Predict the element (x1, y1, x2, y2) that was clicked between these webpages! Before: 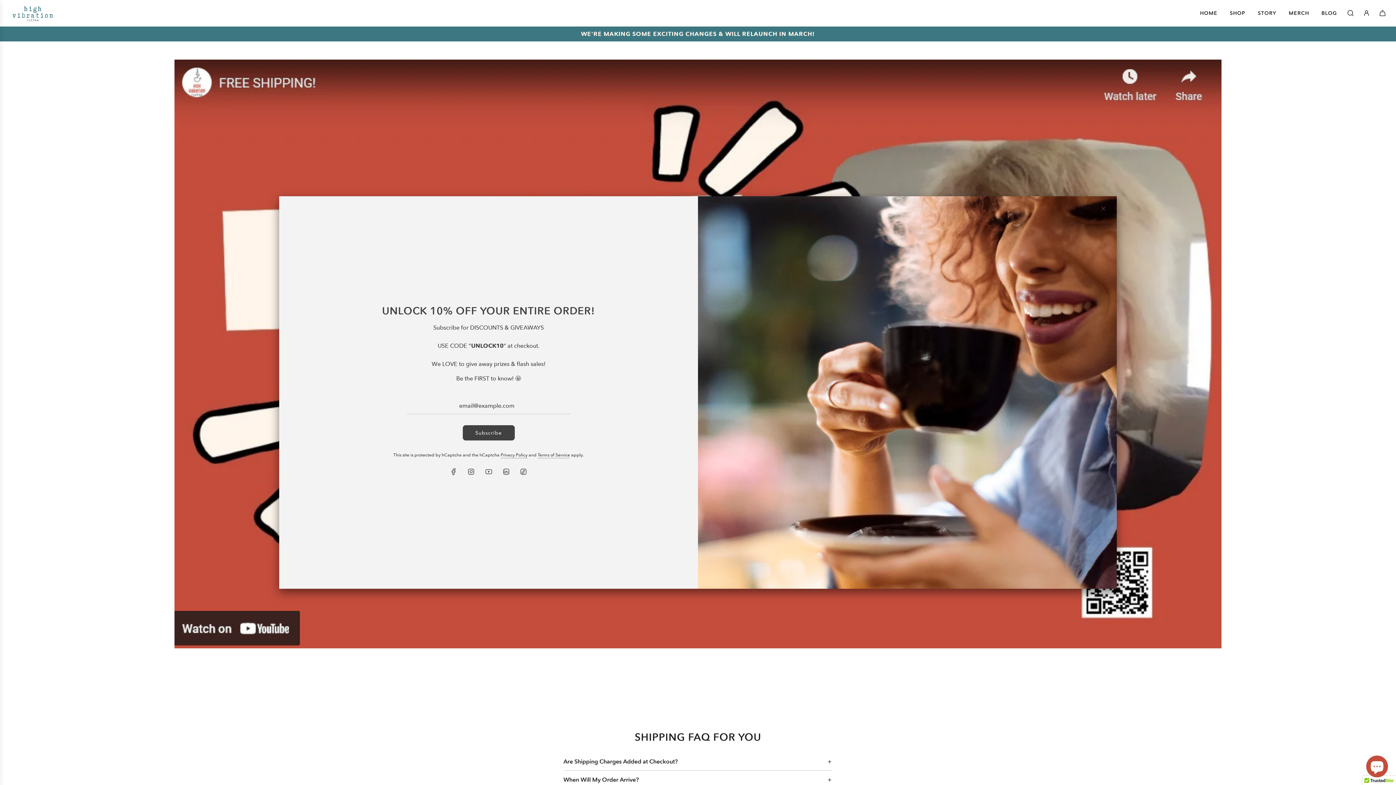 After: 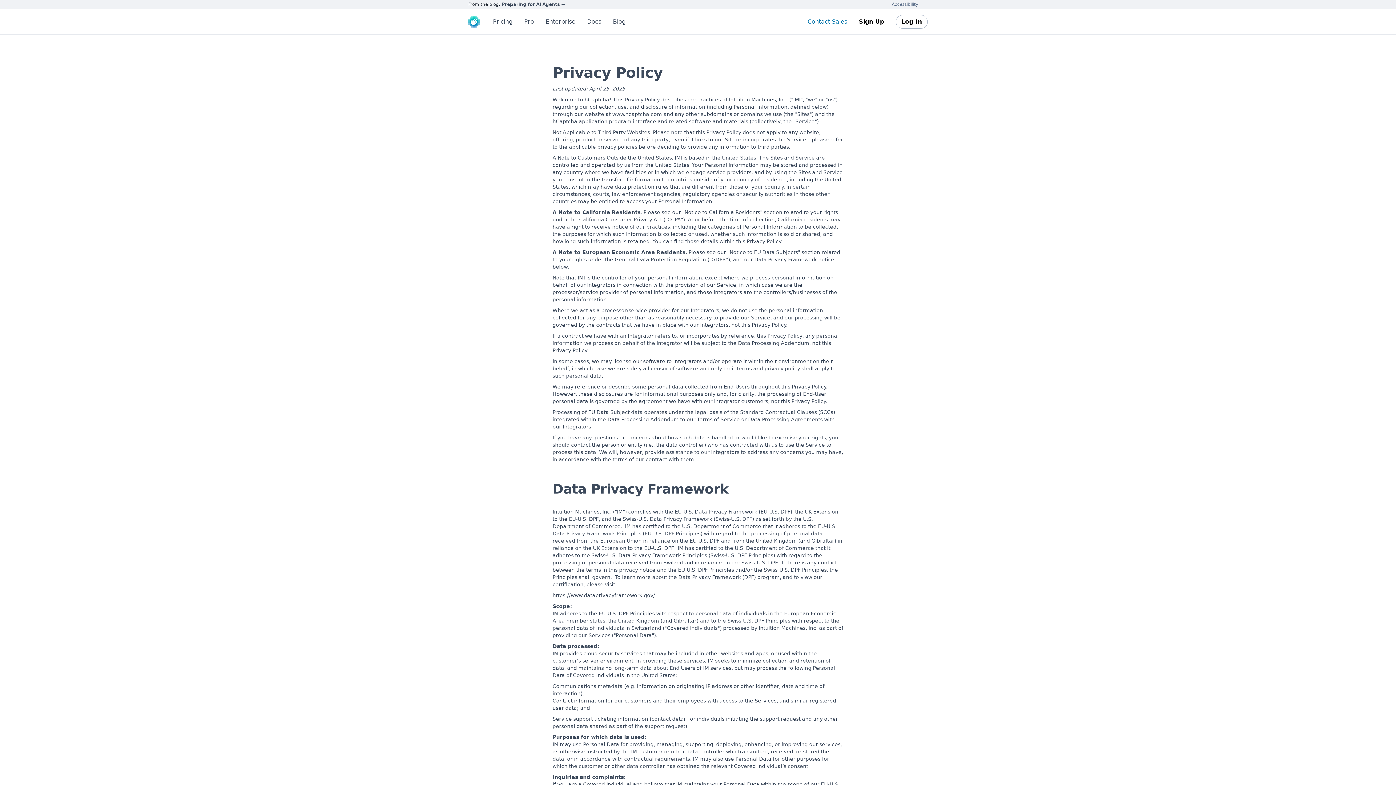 Action: label: Privacy Policy bbox: (500, 451, 527, 458)